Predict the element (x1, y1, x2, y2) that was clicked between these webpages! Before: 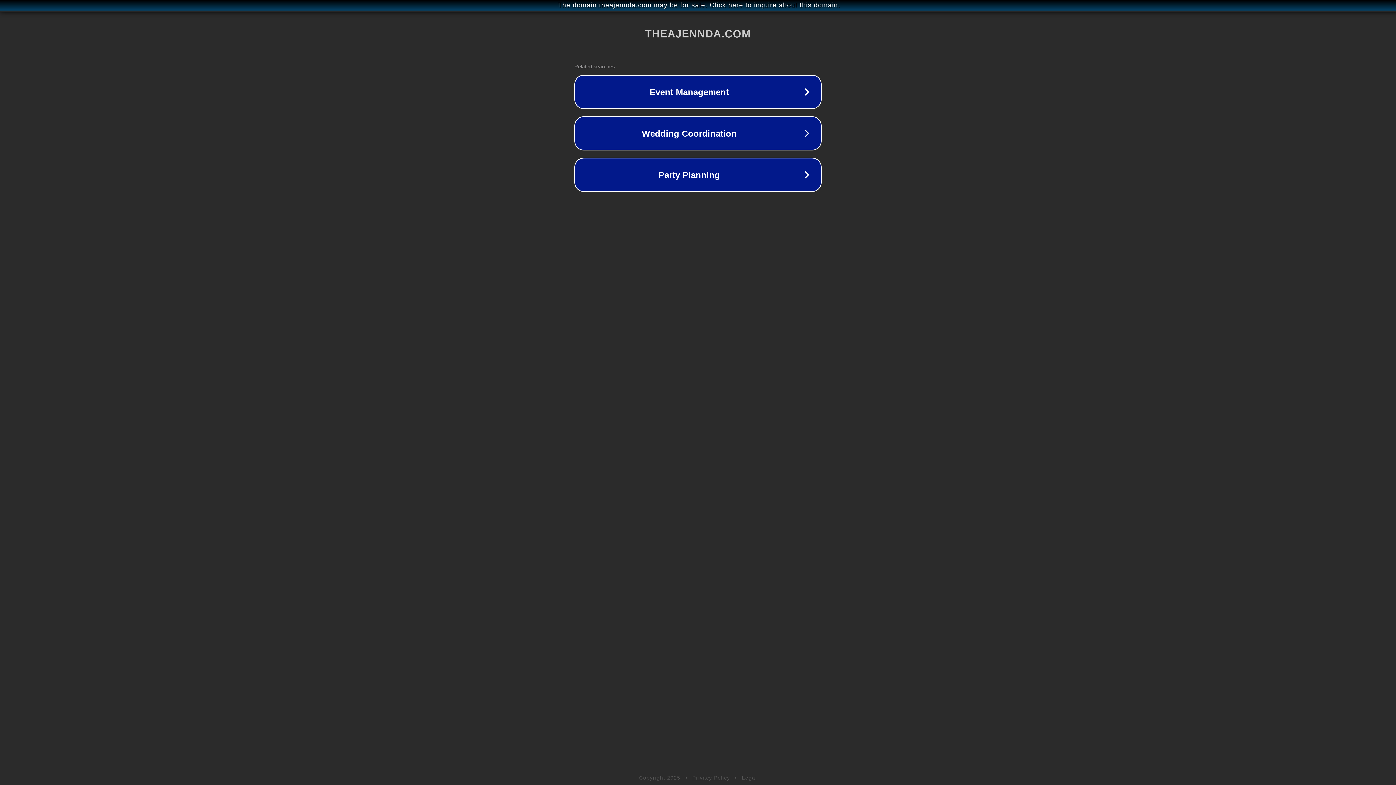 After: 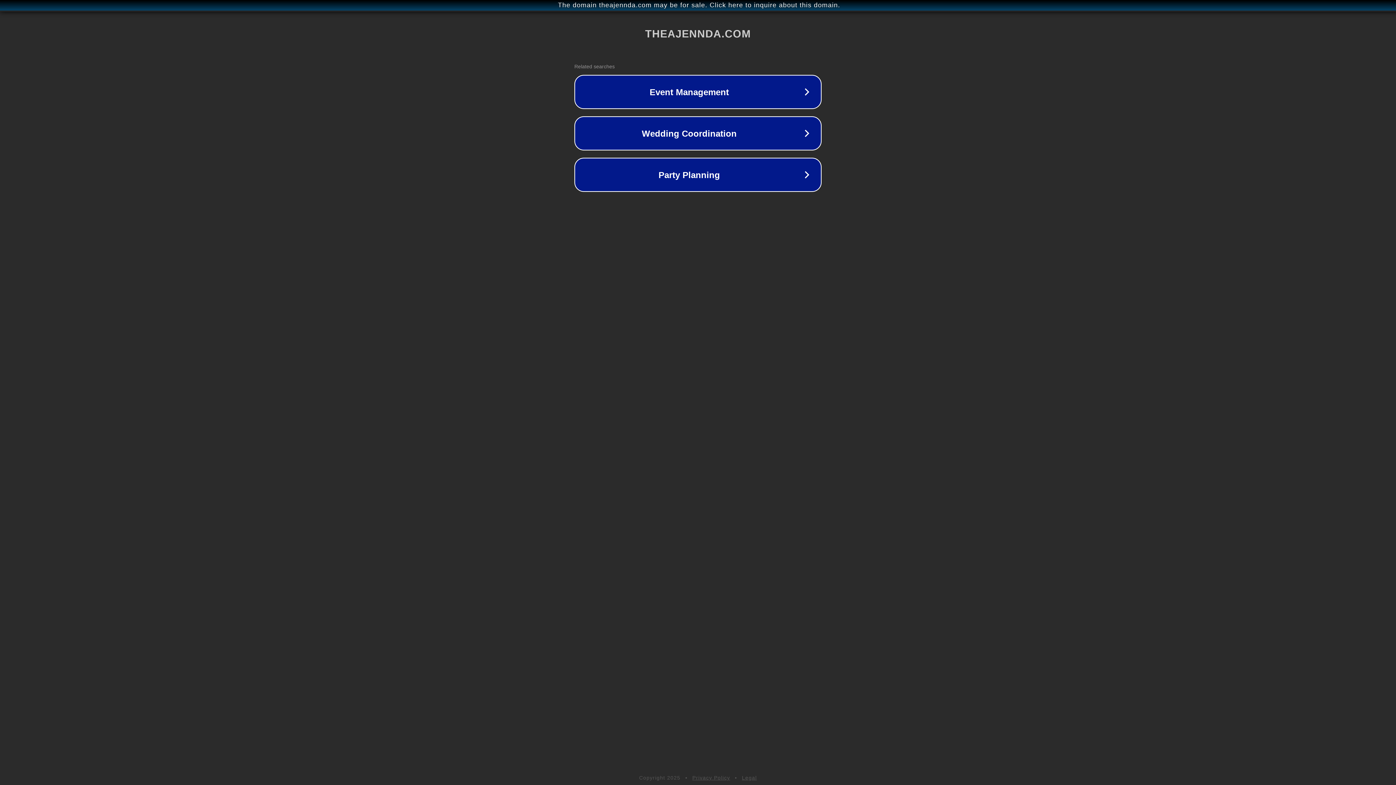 Action: bbox: (692, 775, 730, 781) label: Privacy Policy